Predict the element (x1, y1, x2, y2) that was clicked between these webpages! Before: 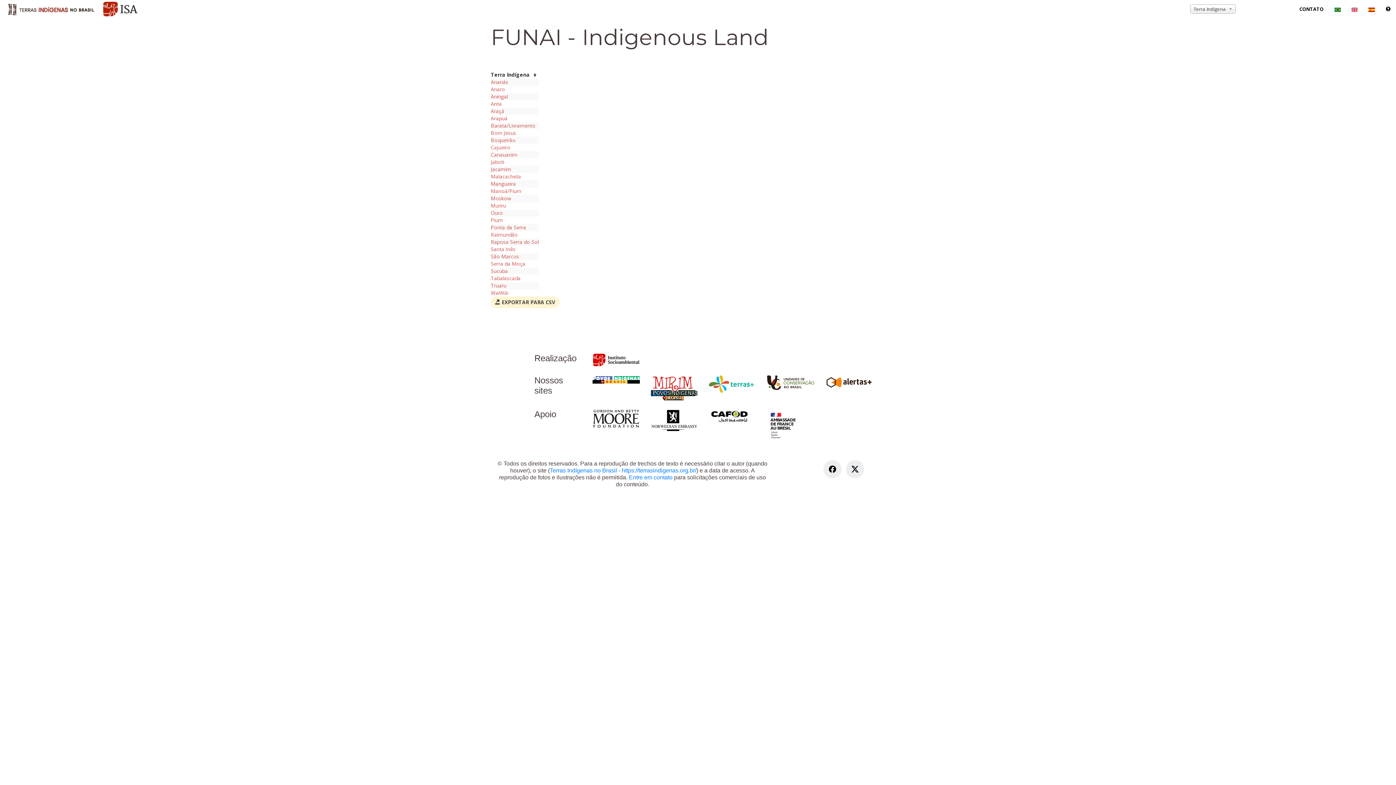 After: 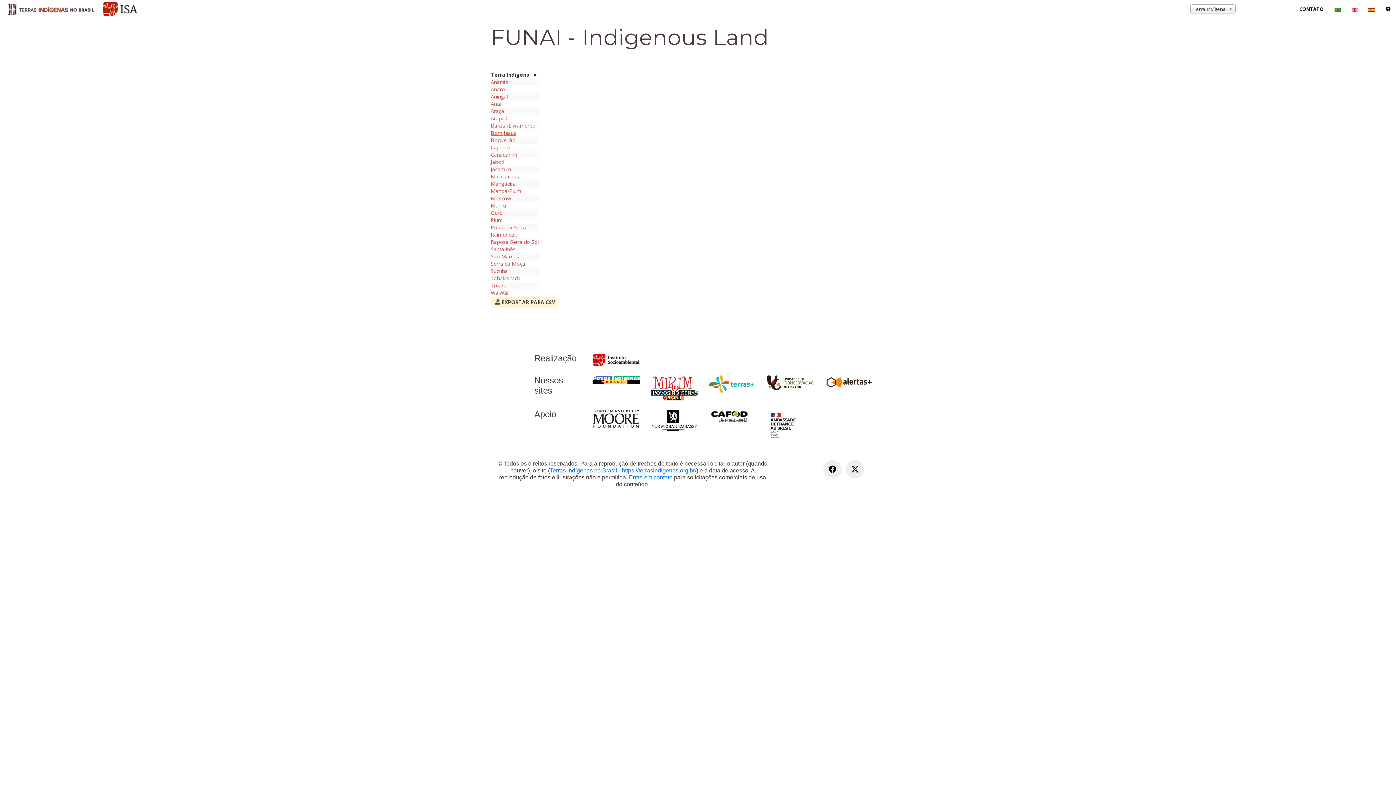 Action: label: Bom Jesus bbox: (490, 129, 516, 136)